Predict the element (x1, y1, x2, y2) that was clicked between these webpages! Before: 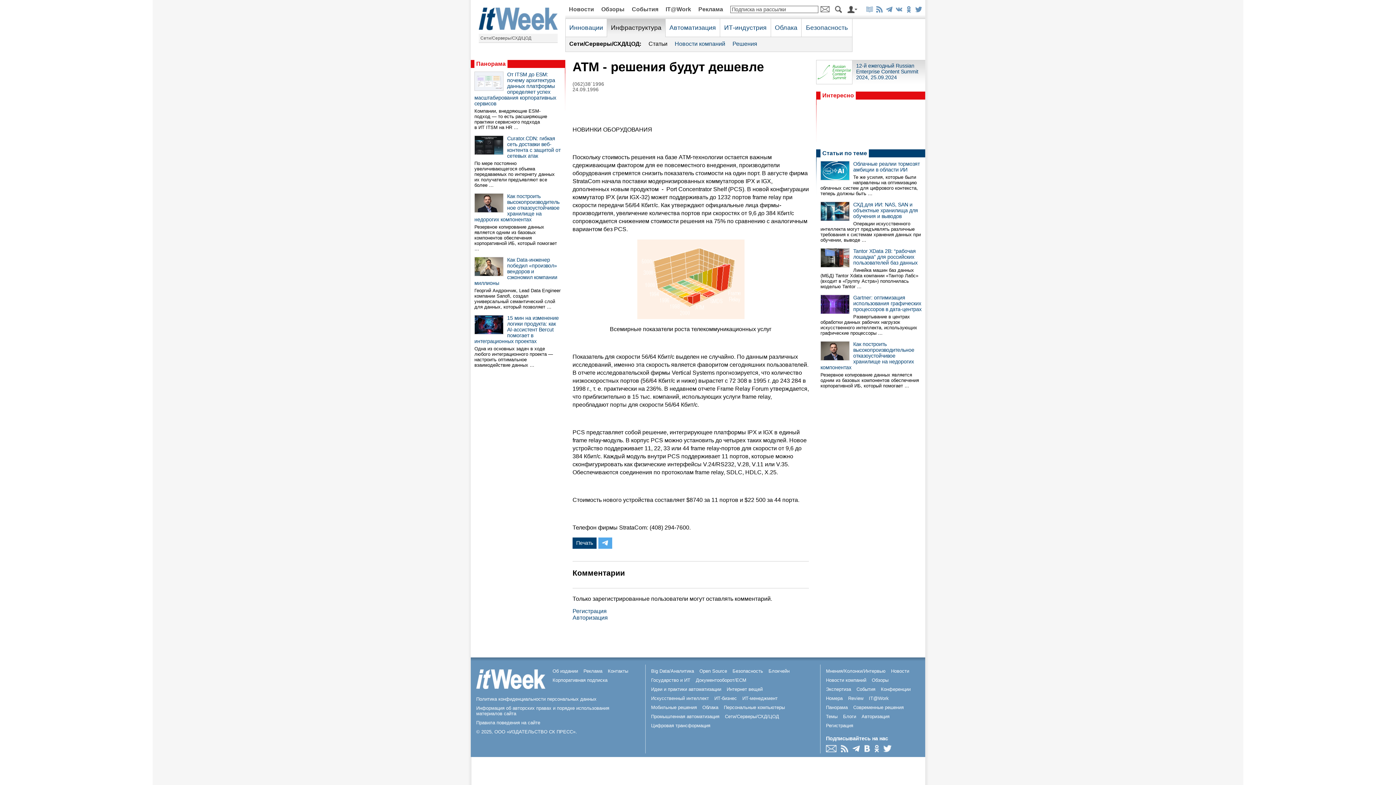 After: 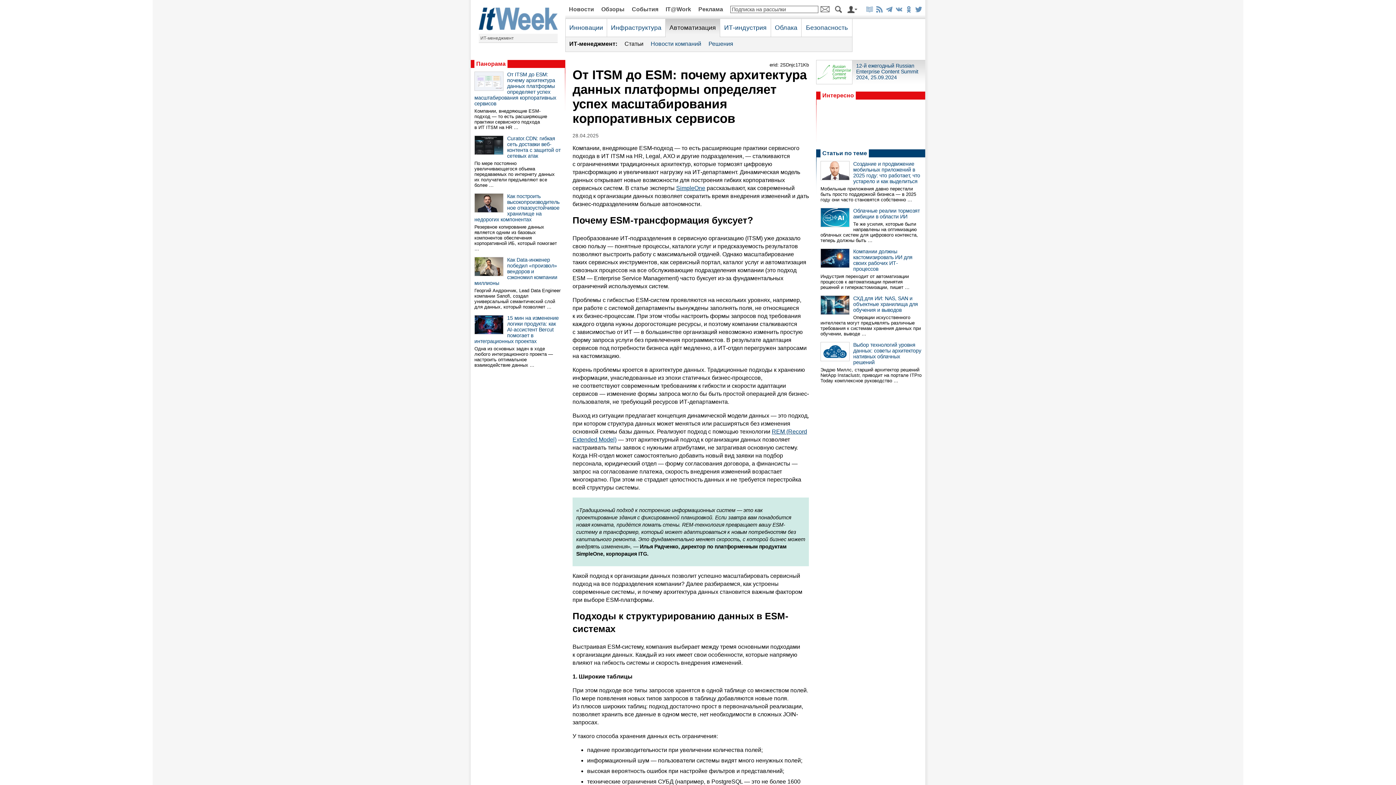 Action: label: От ITSM до ESM: почему архитектура данных платформы определяет успех масштабирования корпоративных сервисов bbox: (474, 71, 556, 106)